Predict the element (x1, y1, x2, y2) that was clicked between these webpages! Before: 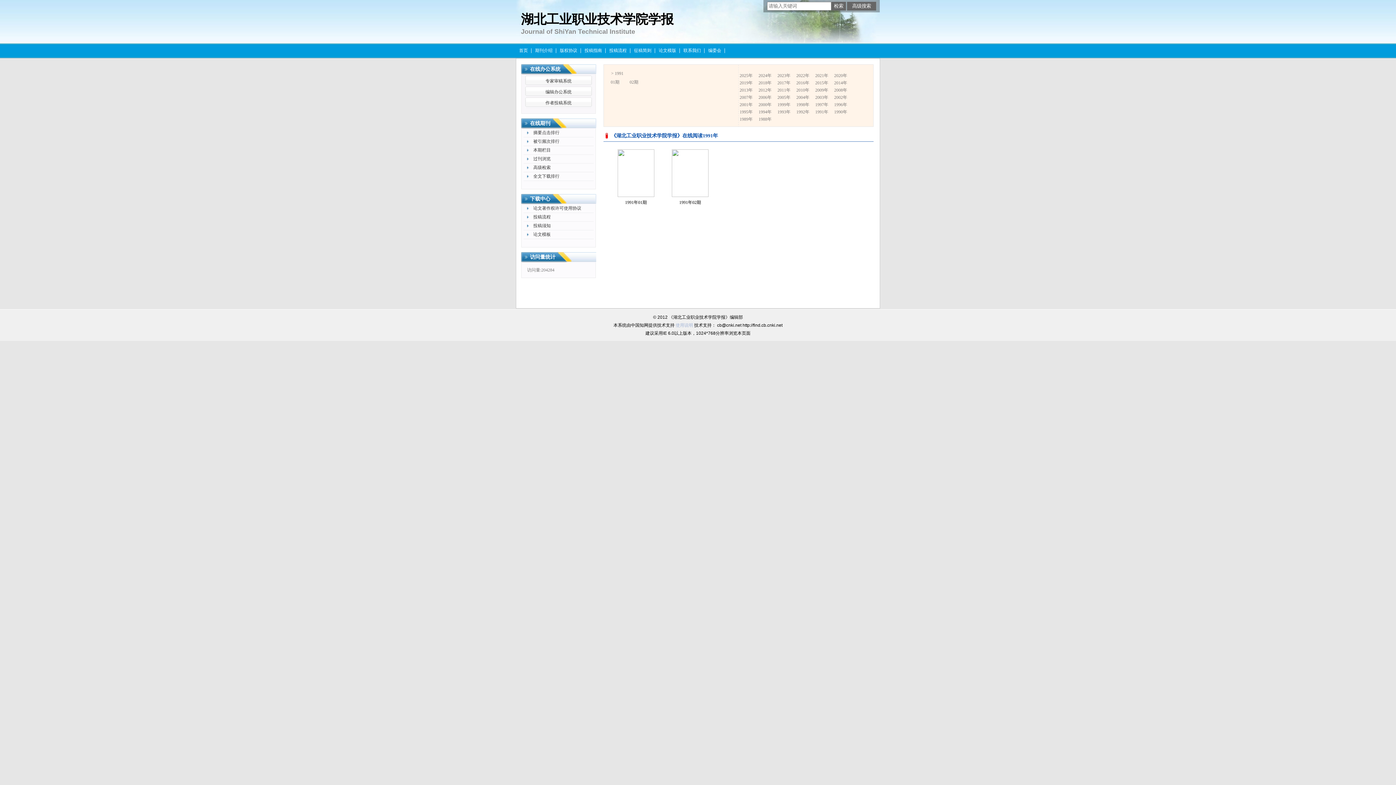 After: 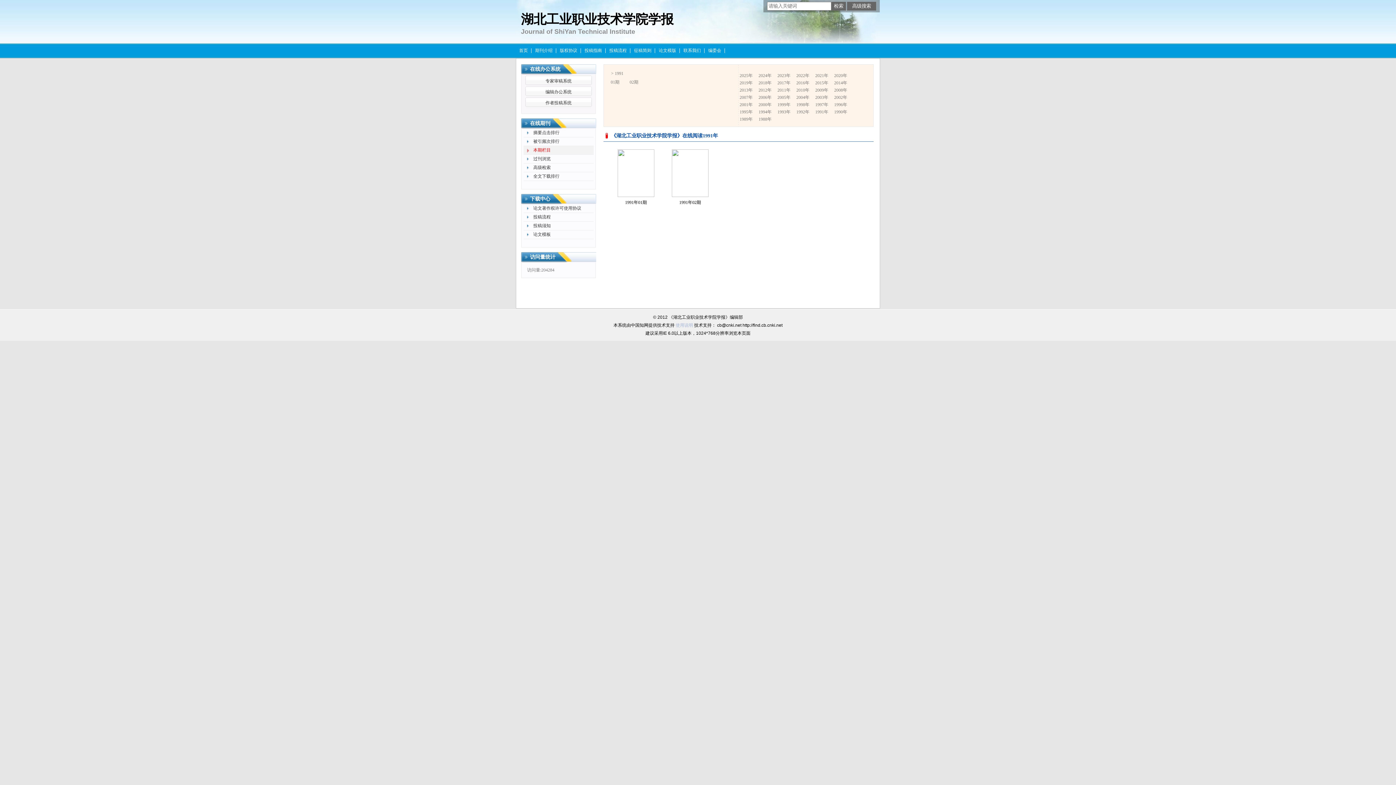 Action: label: 本期栏目 bbox: (523, 146, 593, 154)